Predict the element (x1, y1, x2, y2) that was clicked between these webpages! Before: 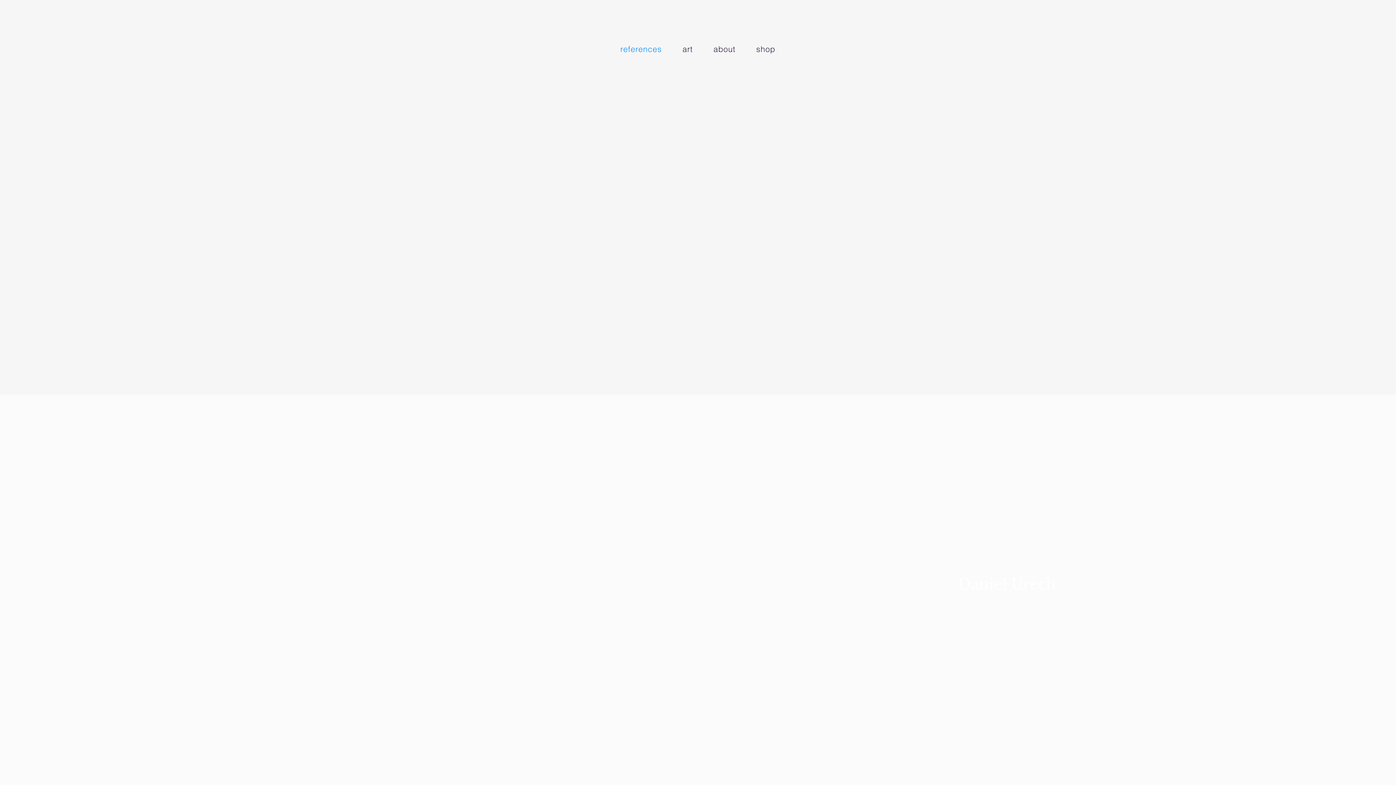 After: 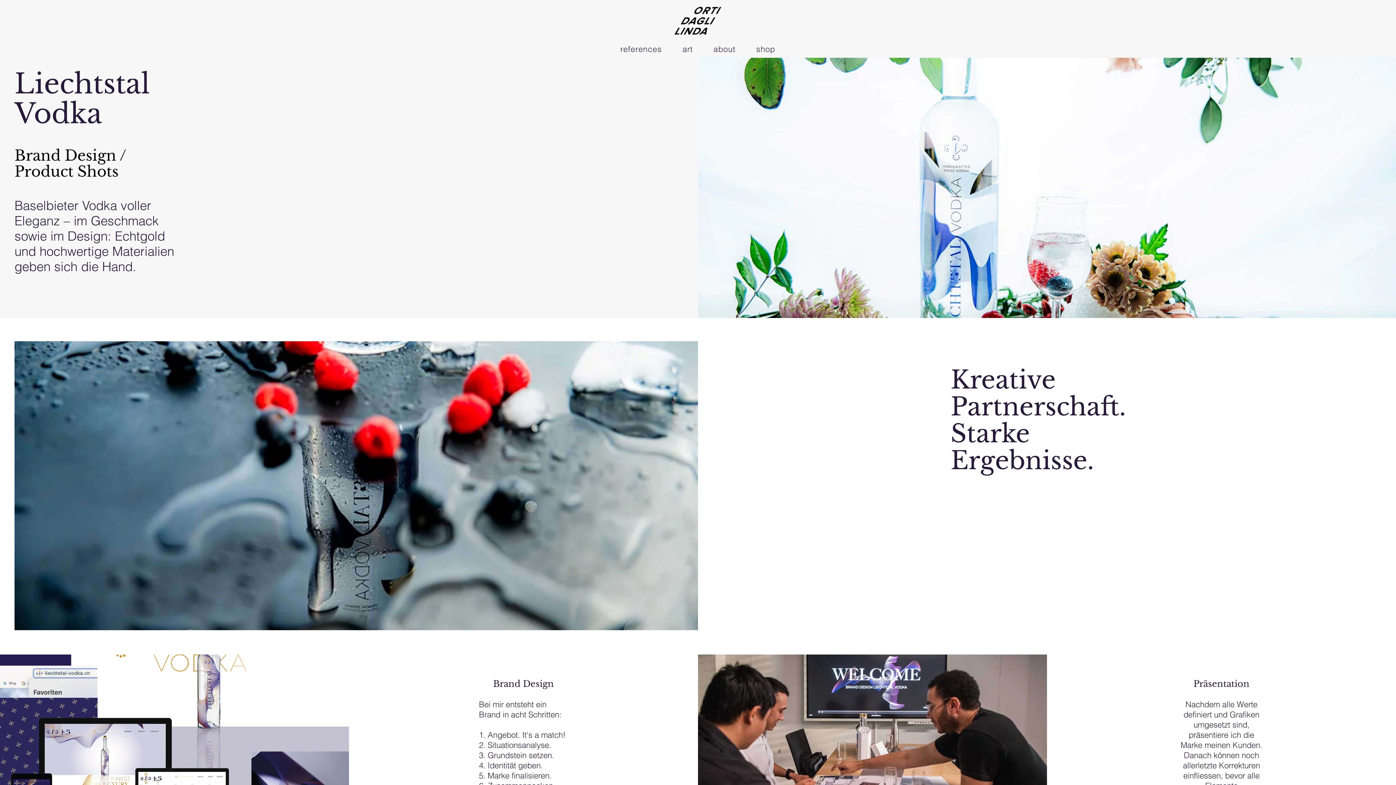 Action: bbox: (272, 426, 473, 681)